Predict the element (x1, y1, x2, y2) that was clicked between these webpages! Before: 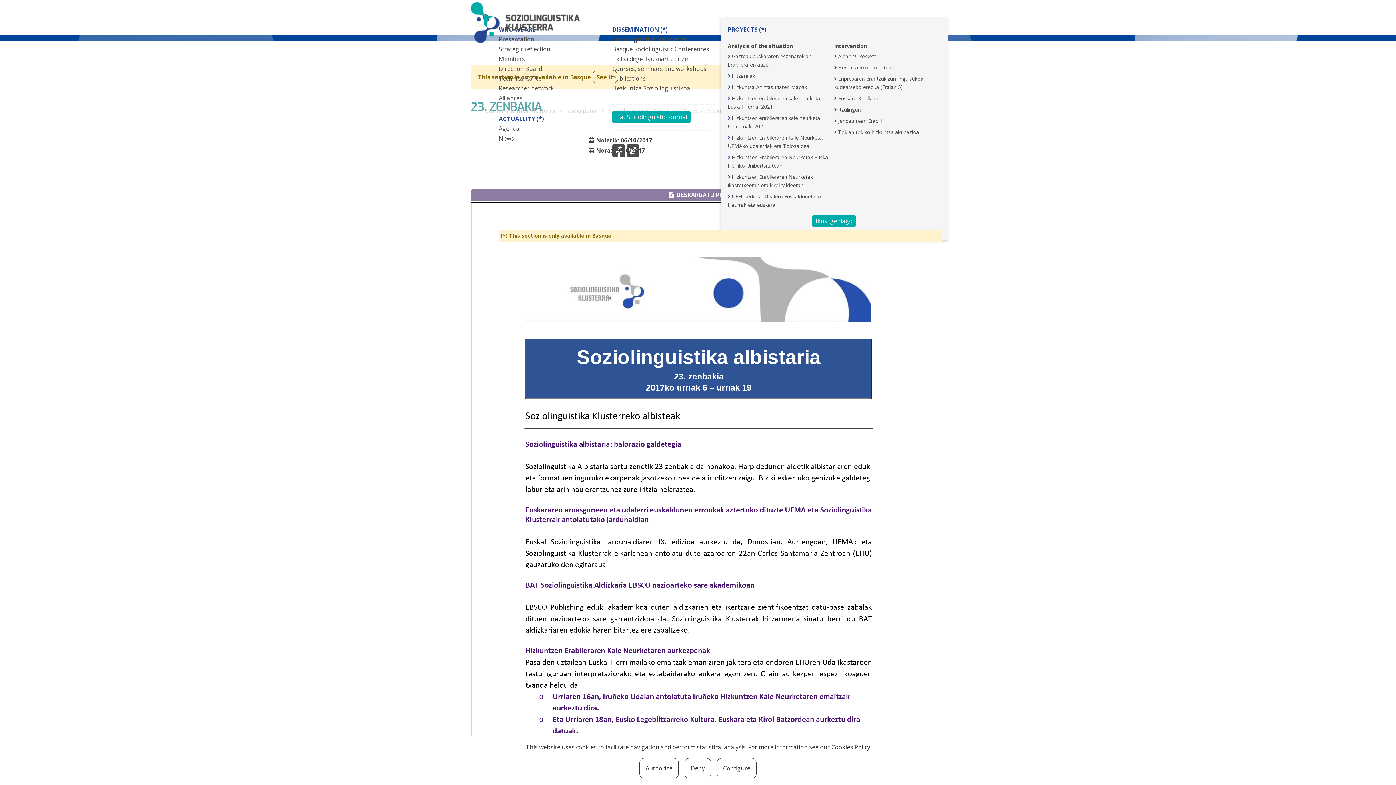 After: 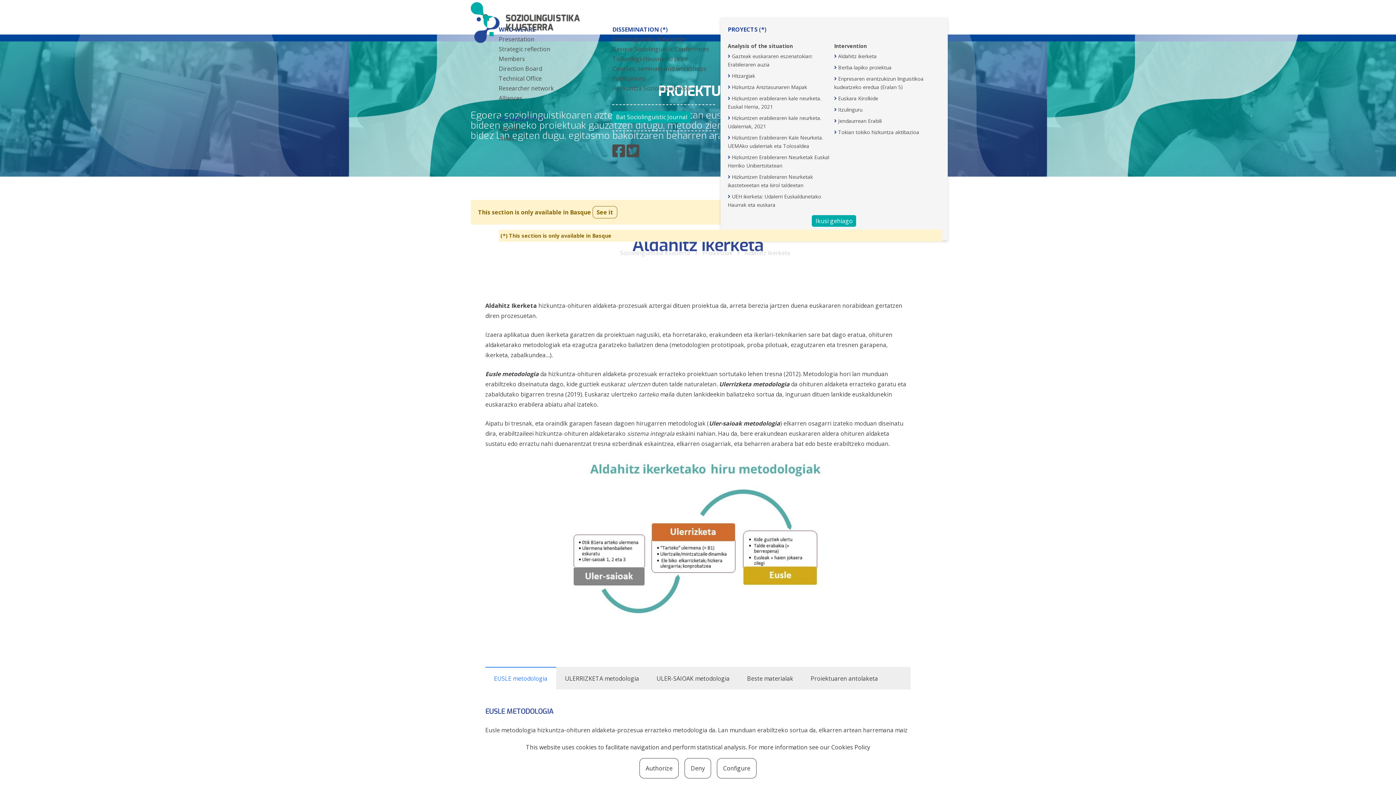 Action: label: Aldahitz ikerketa bbox: (838, 52, 876, 59)